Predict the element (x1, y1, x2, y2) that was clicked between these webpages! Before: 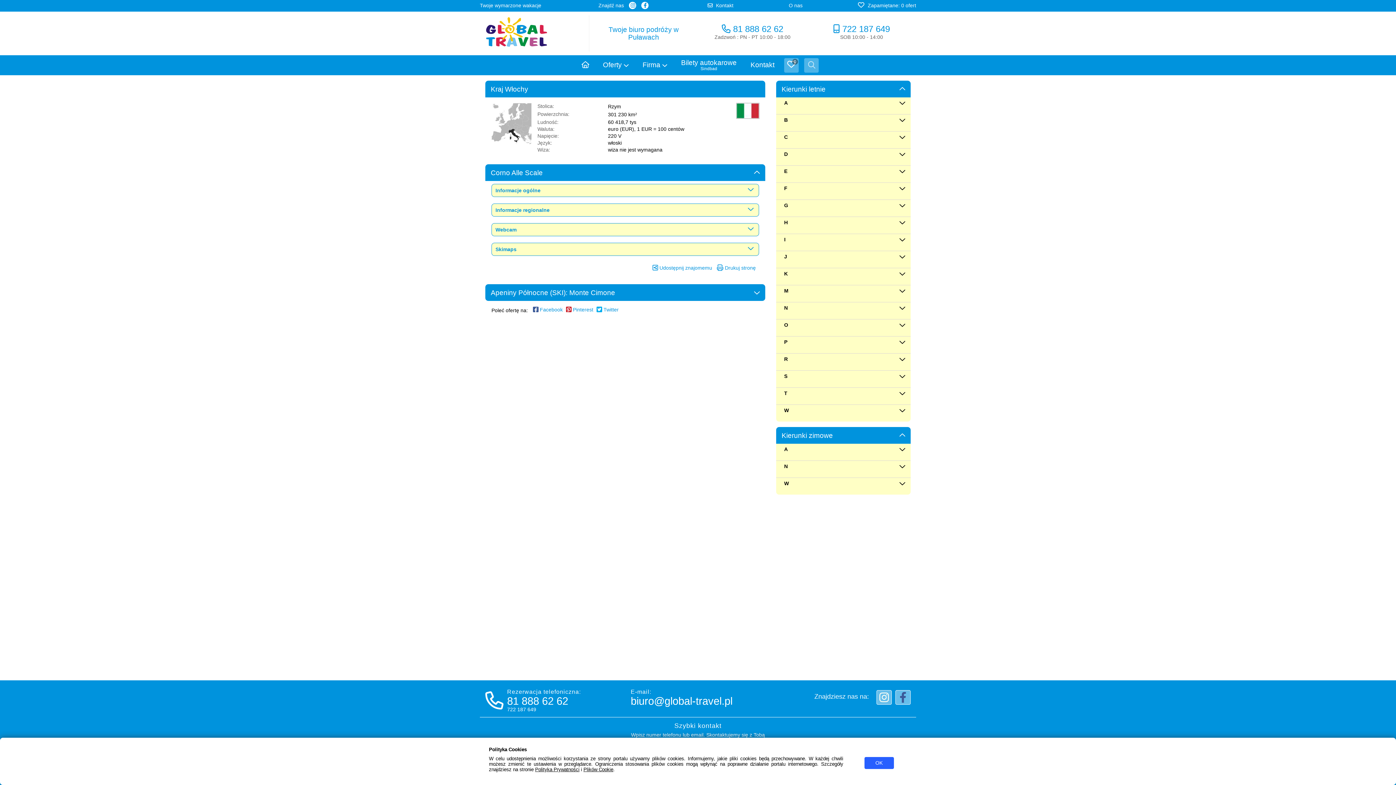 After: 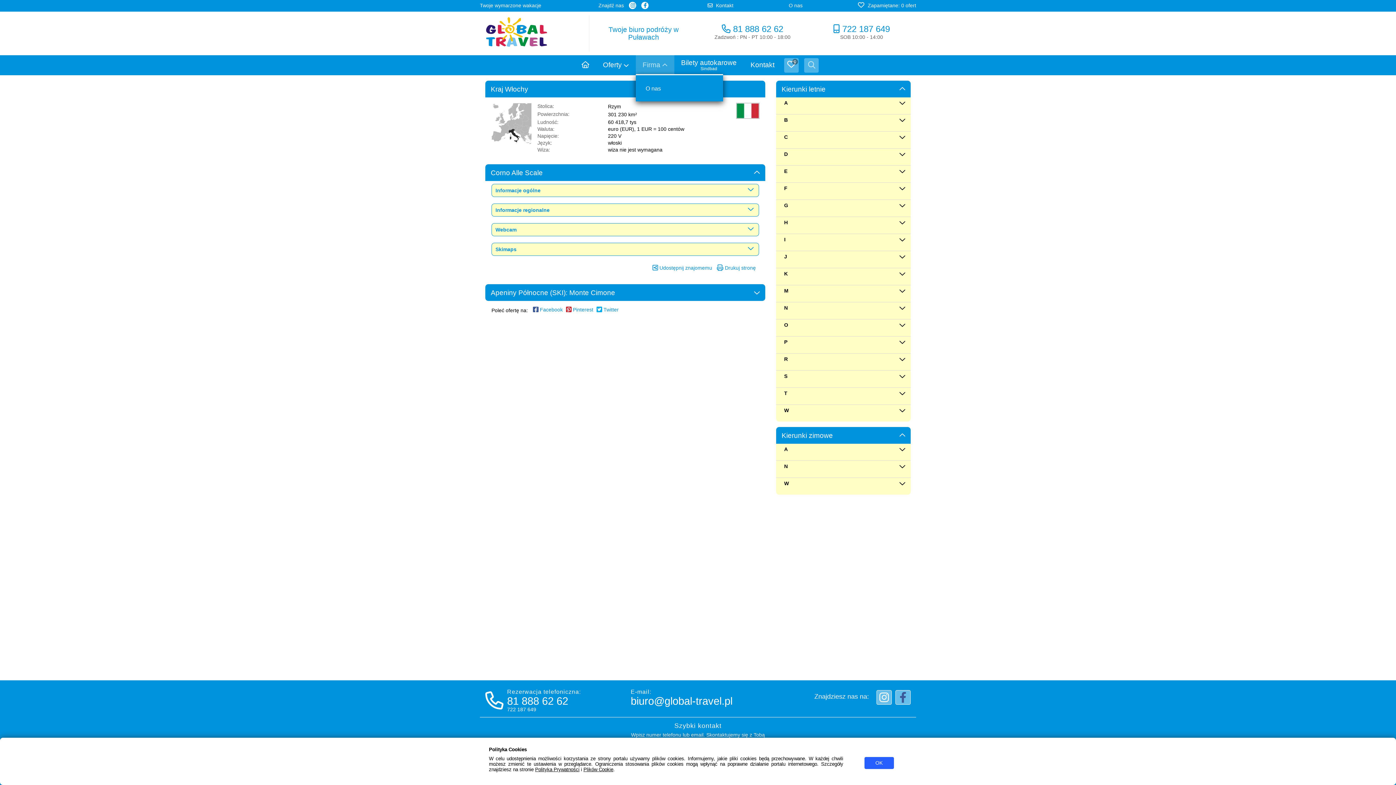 Action: bbox: (635, 55, 674, 74) label: Firma 